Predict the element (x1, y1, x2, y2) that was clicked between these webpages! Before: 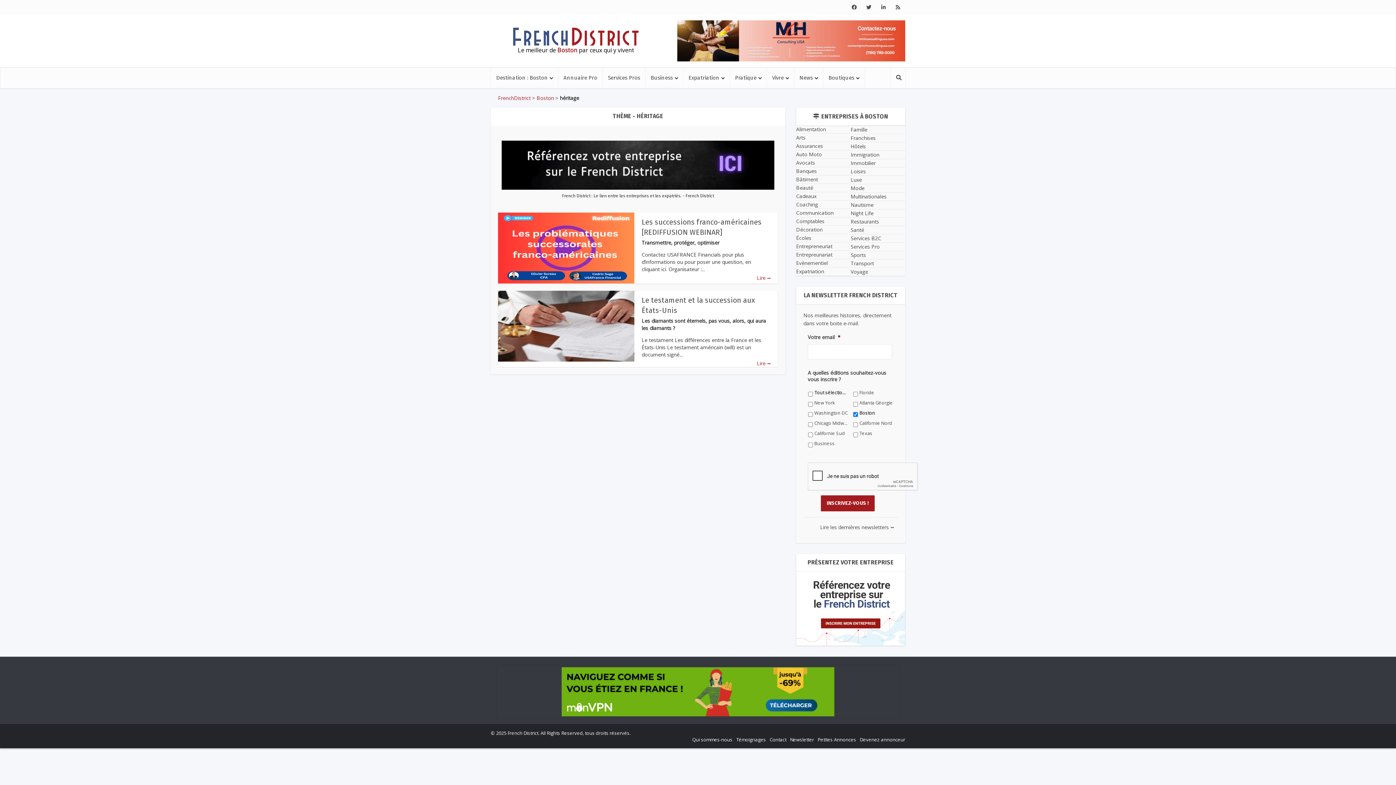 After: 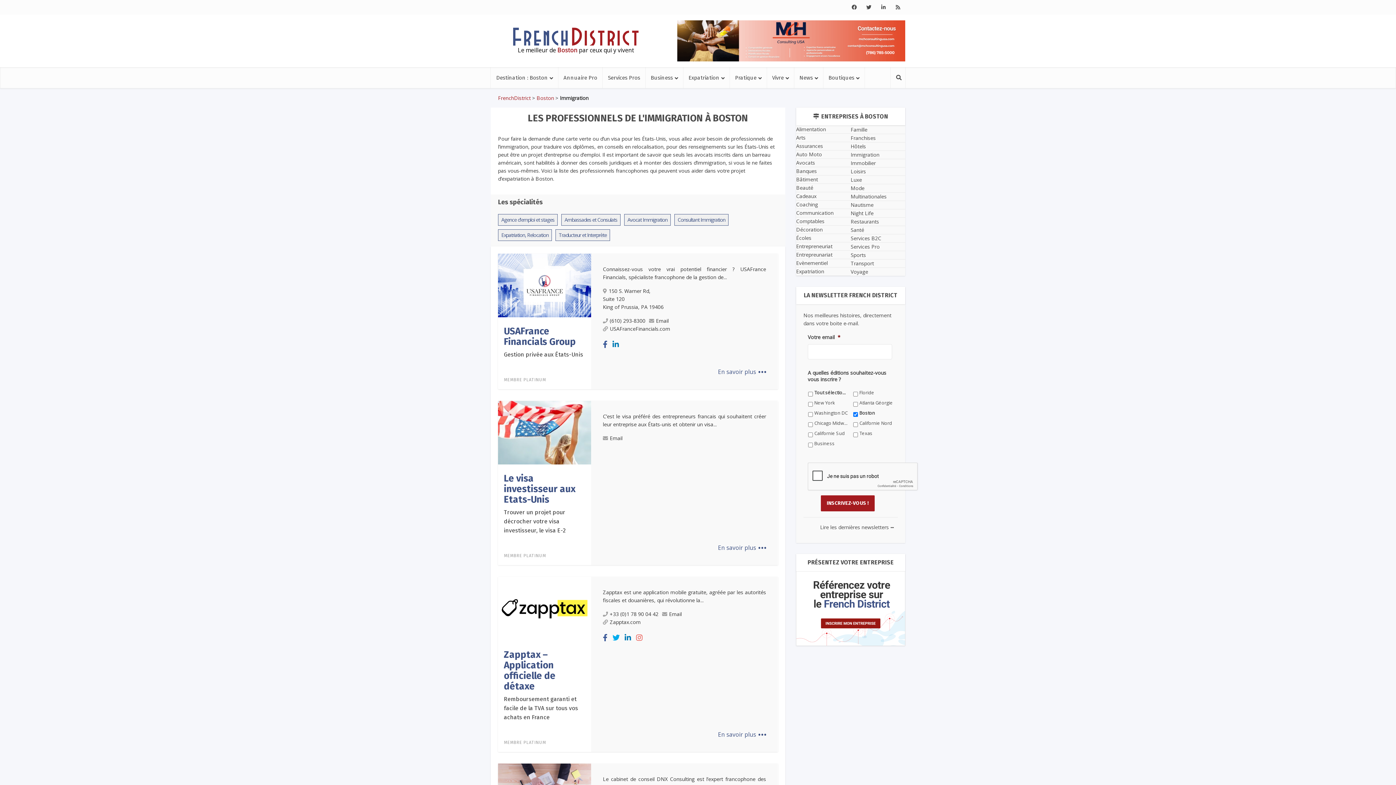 Action: label: Immigration bbox: (850, 151, 879, 158)